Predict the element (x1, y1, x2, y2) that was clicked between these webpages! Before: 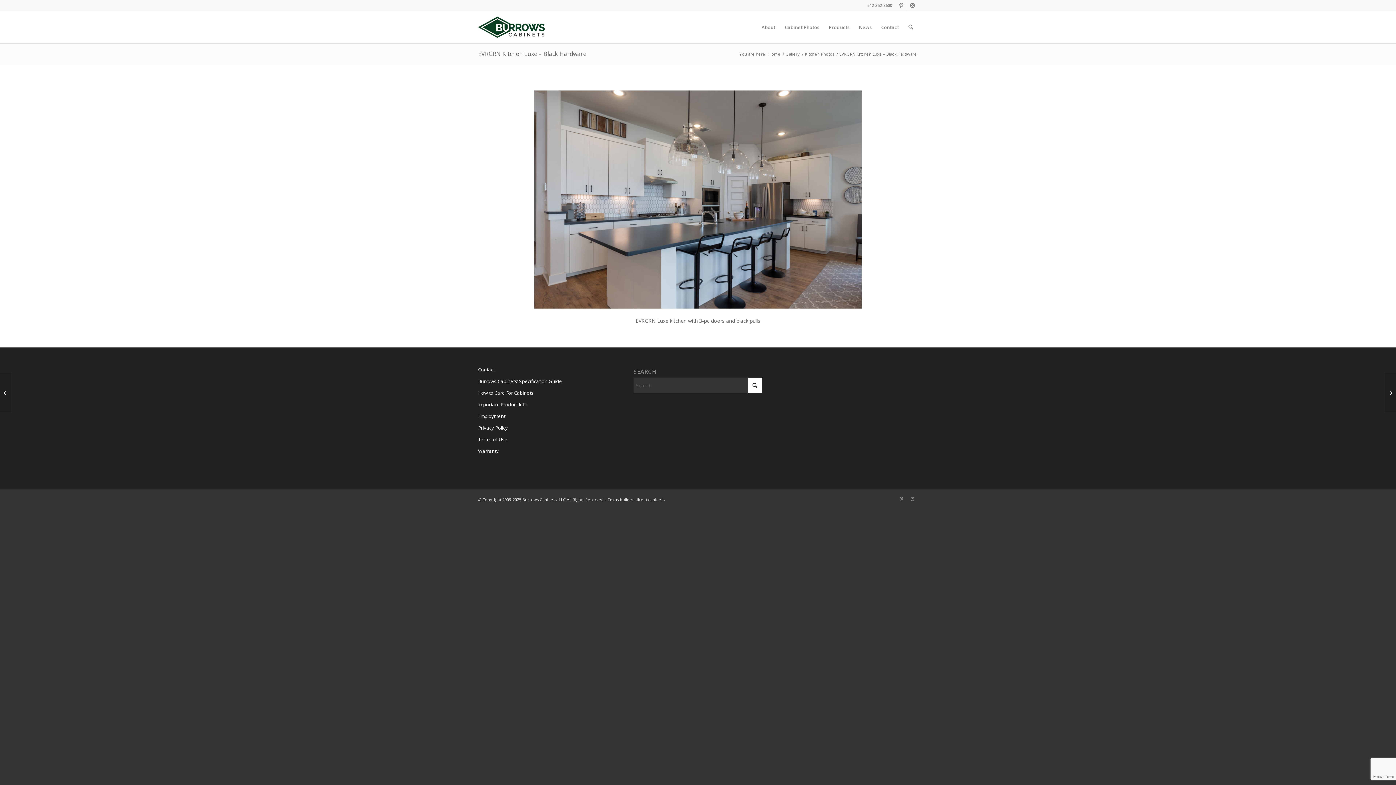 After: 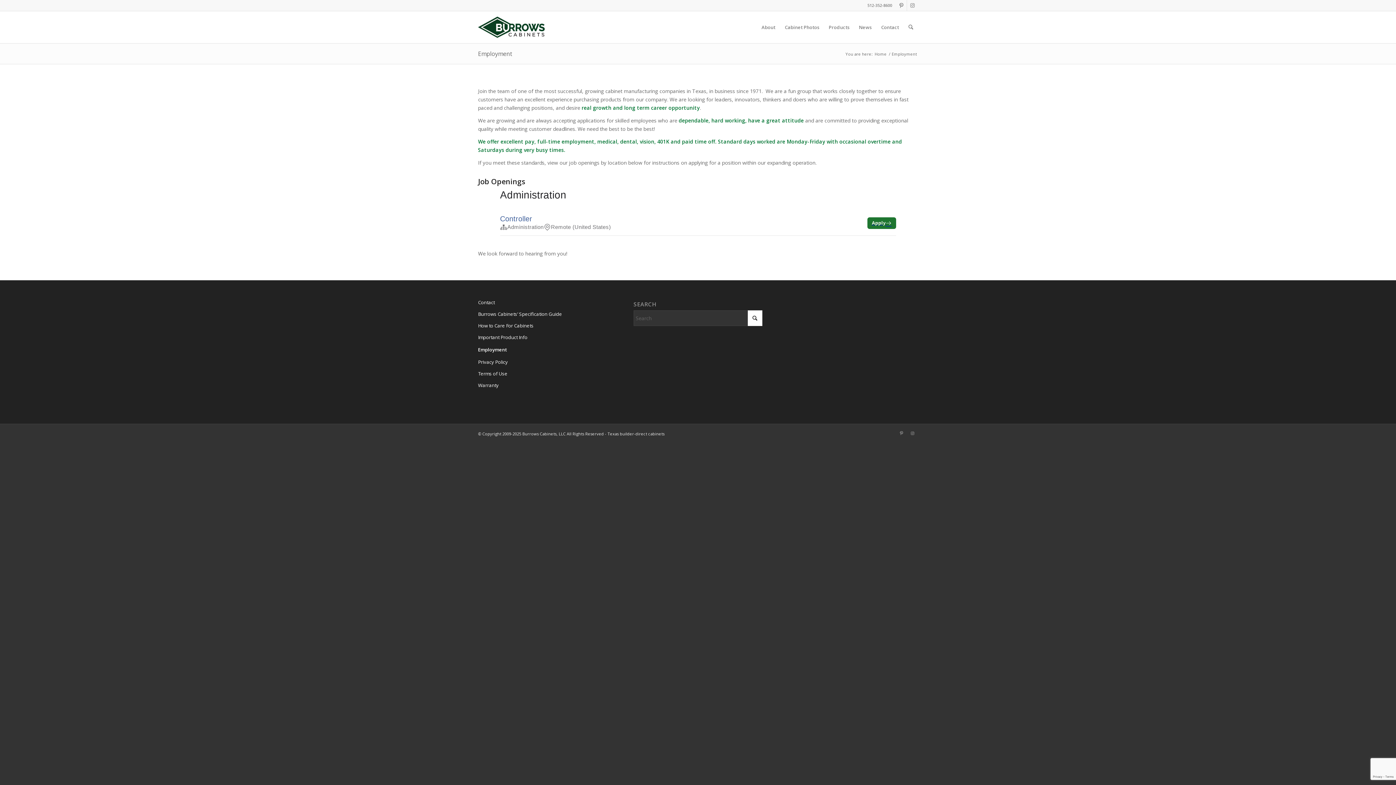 Action: bbox: (478, 410, 607, 422) label: Employment